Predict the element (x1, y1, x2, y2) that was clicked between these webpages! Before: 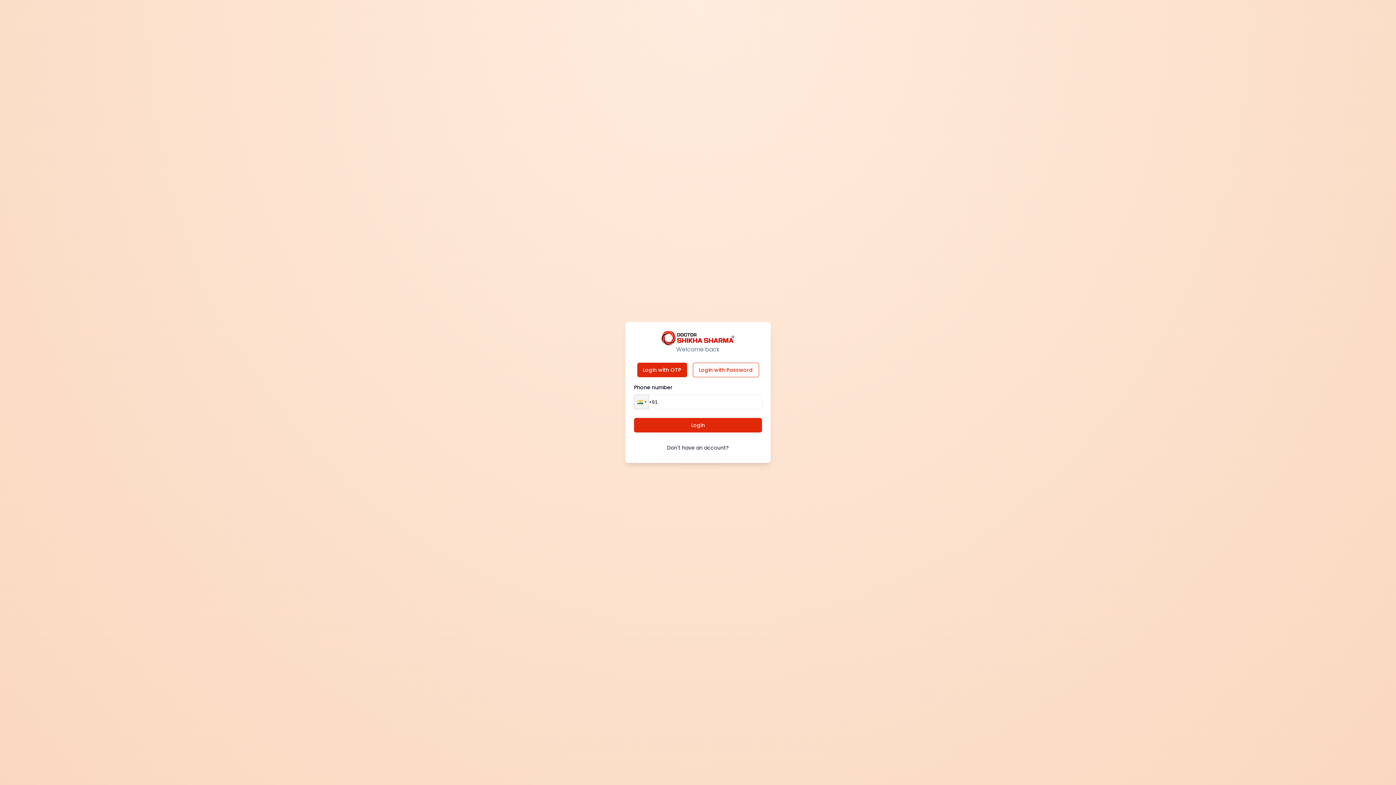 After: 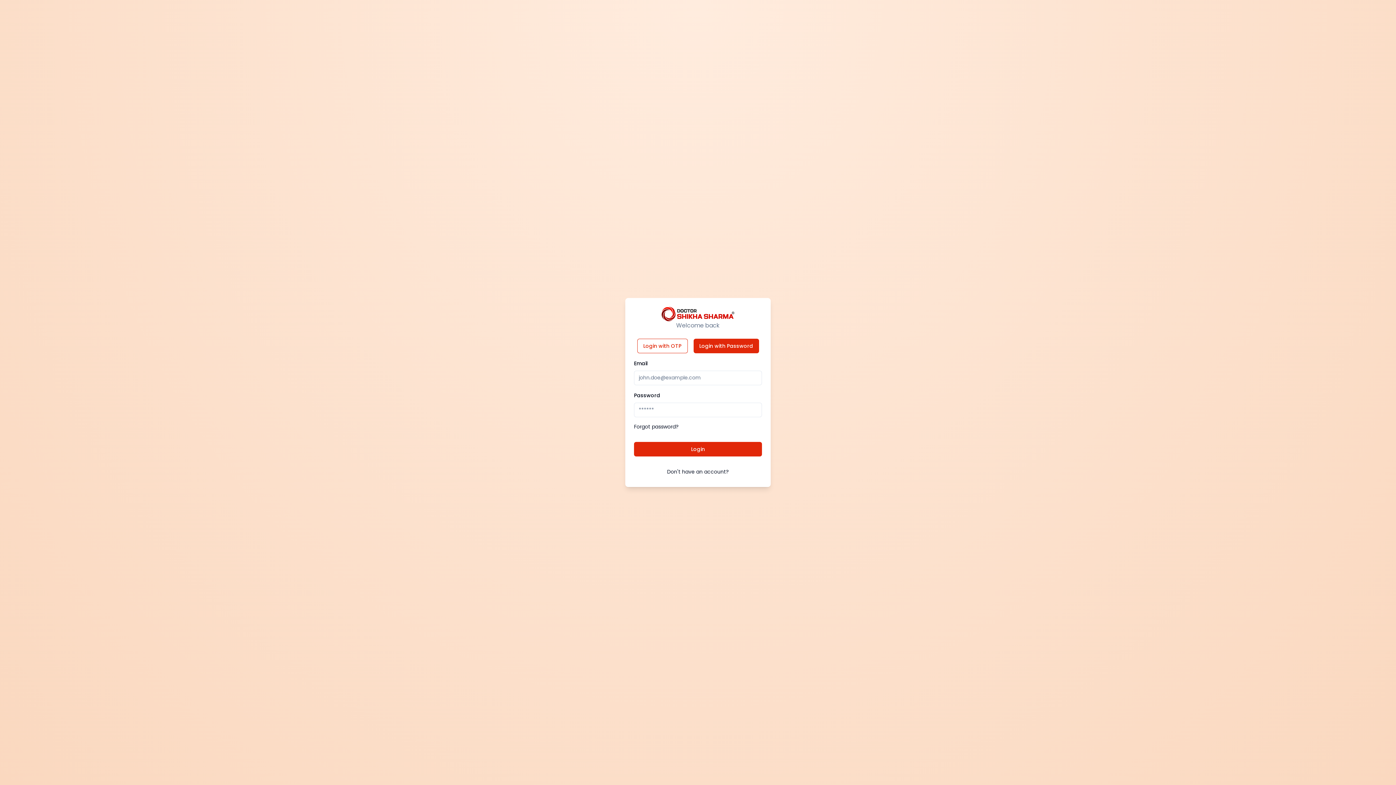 Action: bbox: (692, 362, 759, 377) label: Login with Password